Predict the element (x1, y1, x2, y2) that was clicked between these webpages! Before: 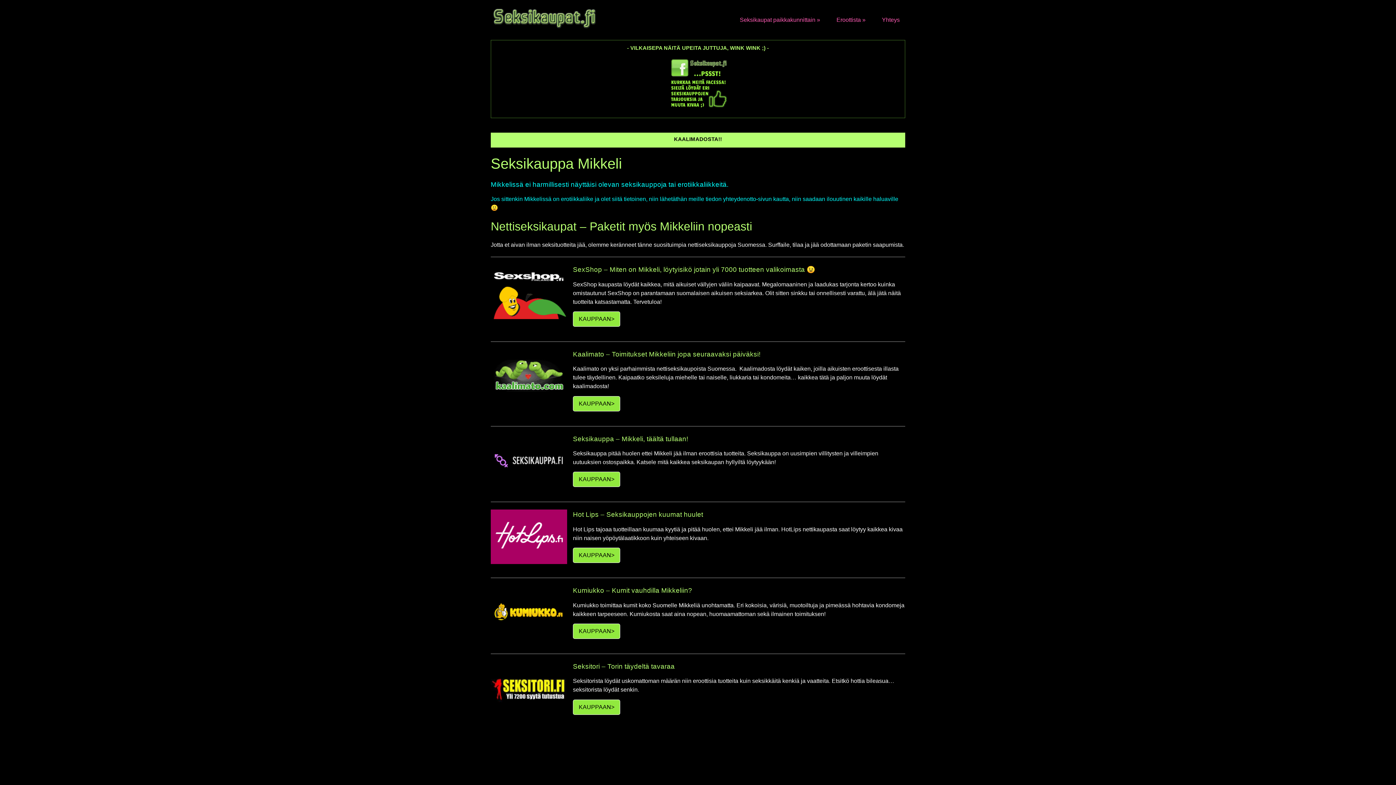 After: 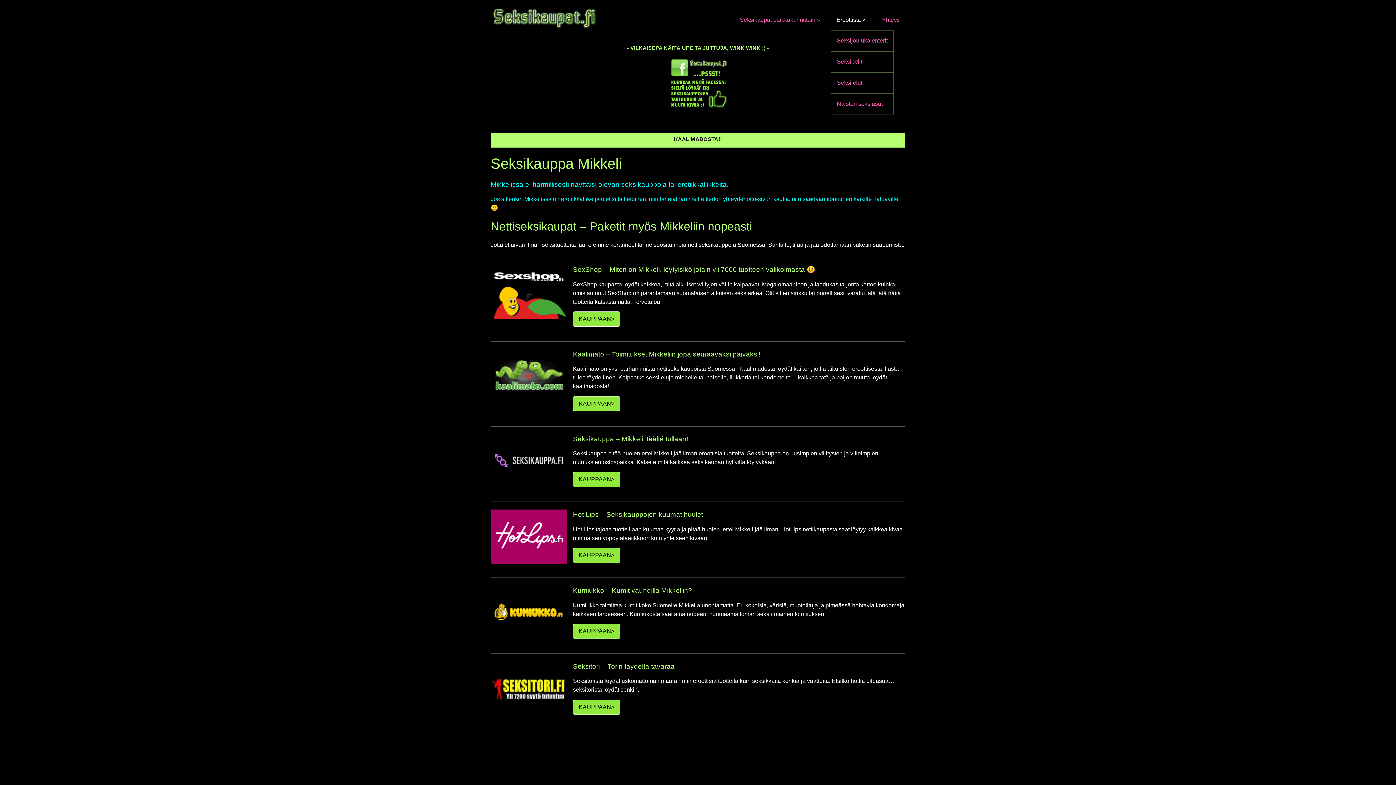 Action: bbox: (831, 9, 871, 30) label: Eroottista »